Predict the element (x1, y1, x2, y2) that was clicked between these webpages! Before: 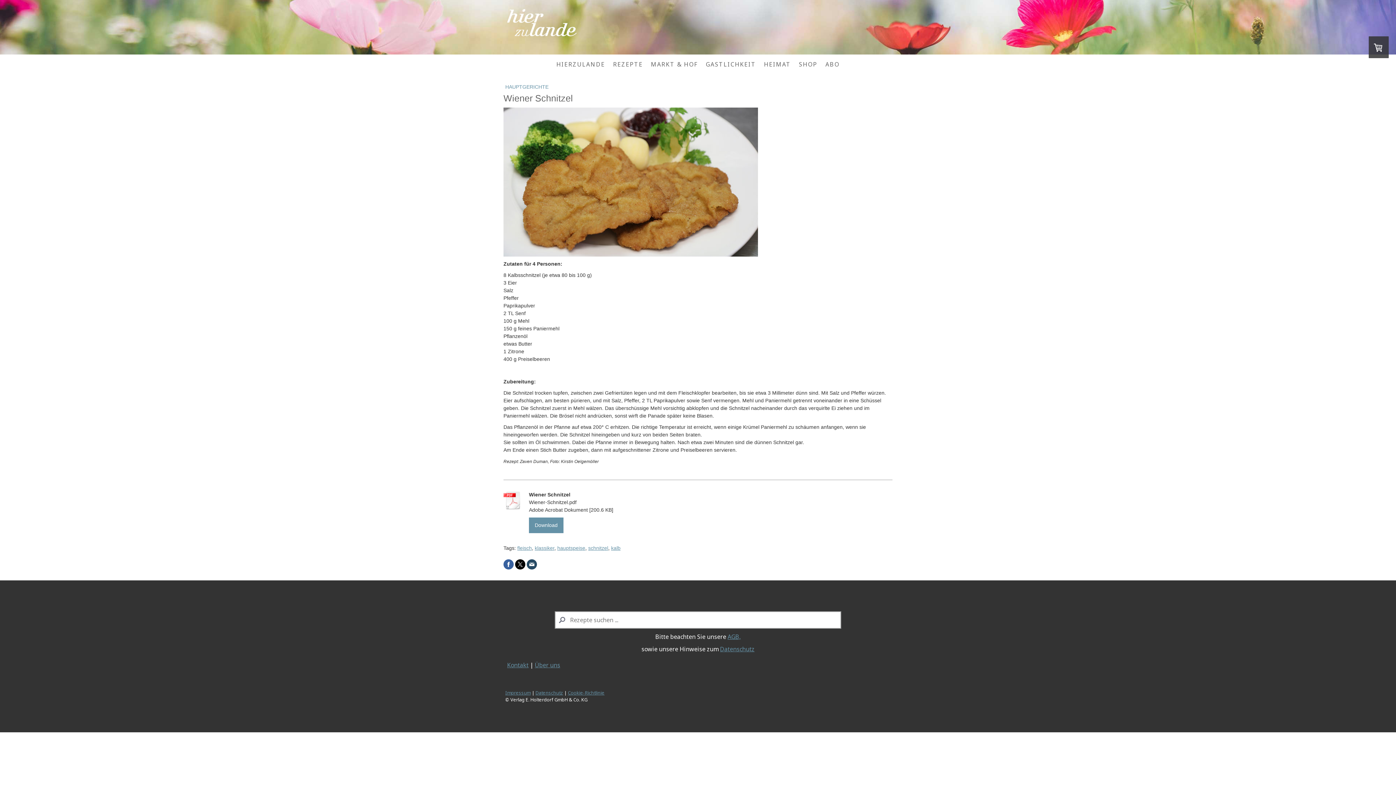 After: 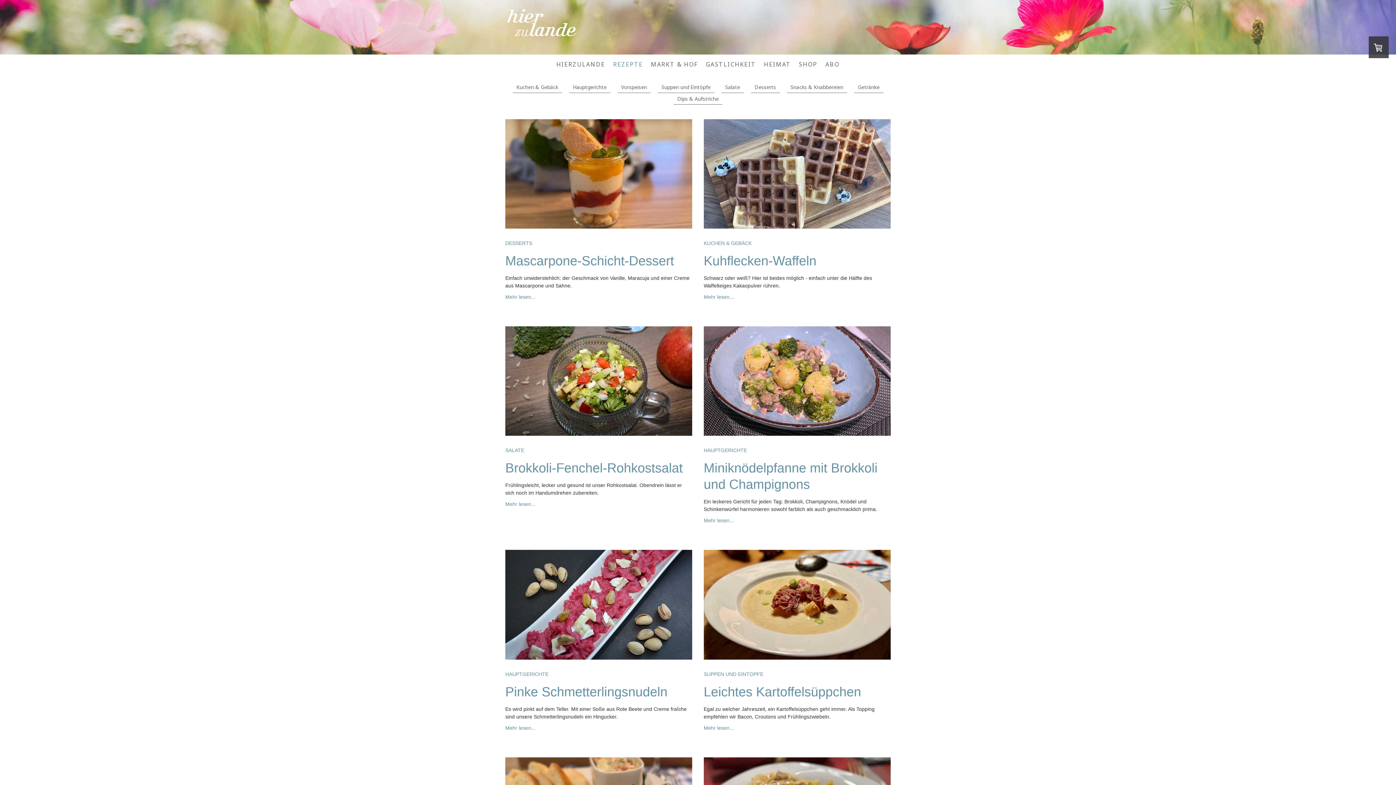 Action: bbox: (609, 56, 647, 72) label: REZEPTE